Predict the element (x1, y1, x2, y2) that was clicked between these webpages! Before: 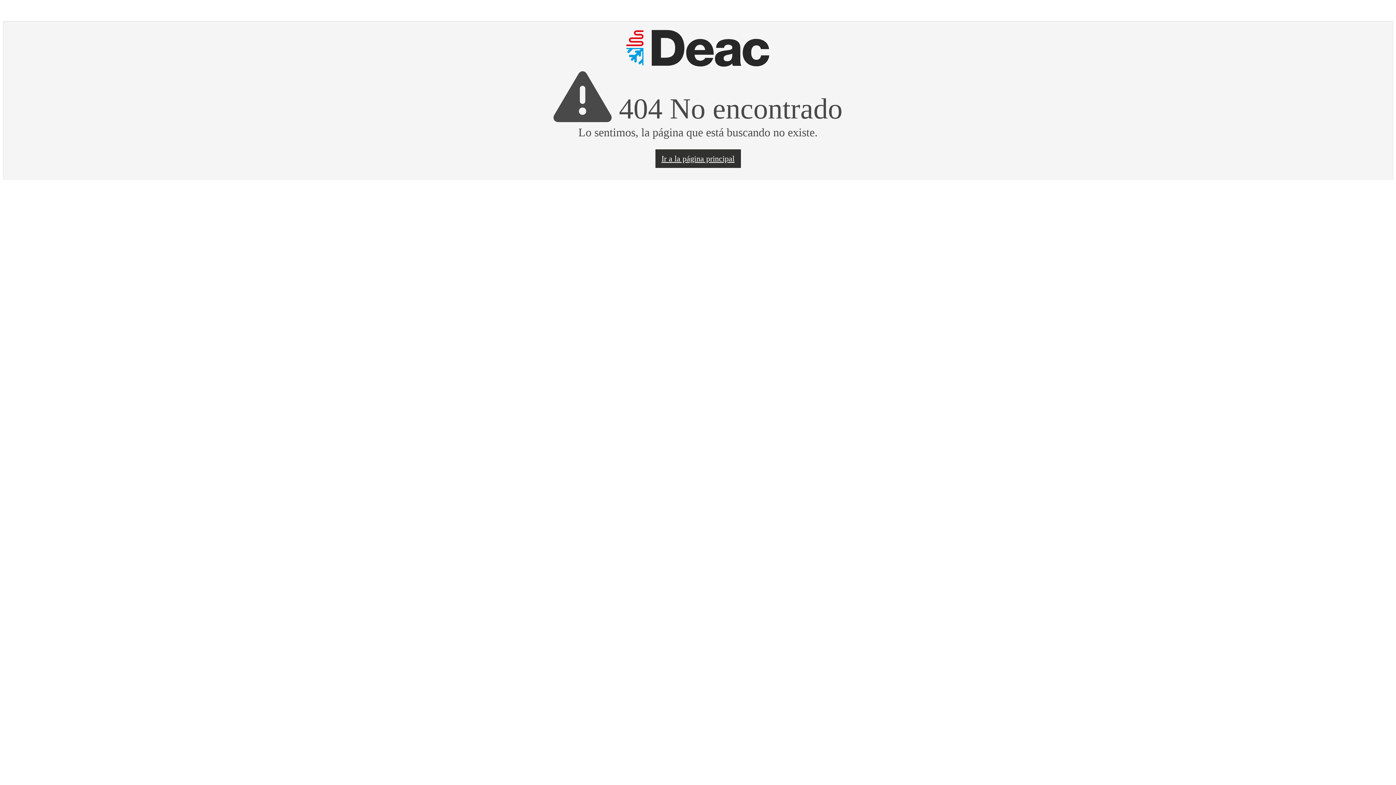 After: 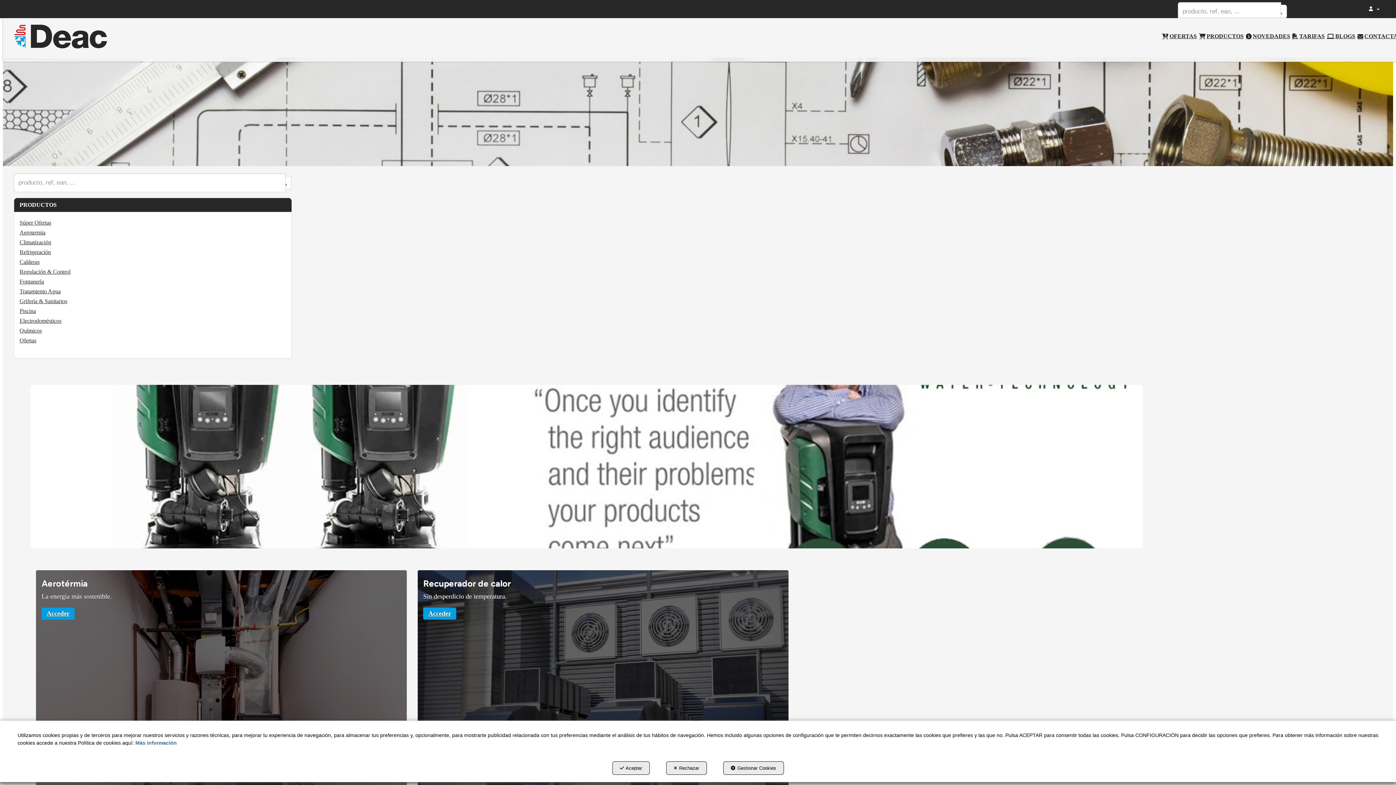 Action: bbox: (10, 28, 1386, 67)